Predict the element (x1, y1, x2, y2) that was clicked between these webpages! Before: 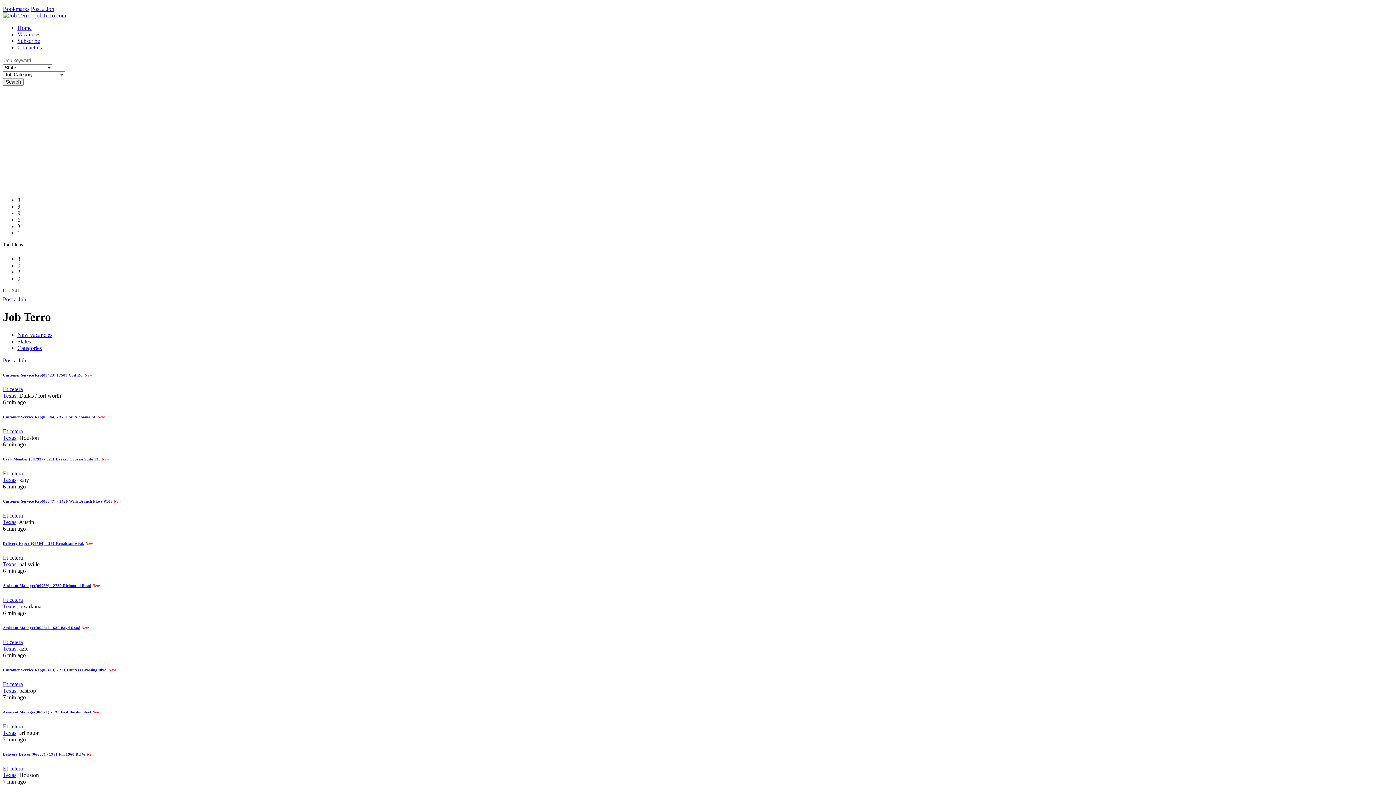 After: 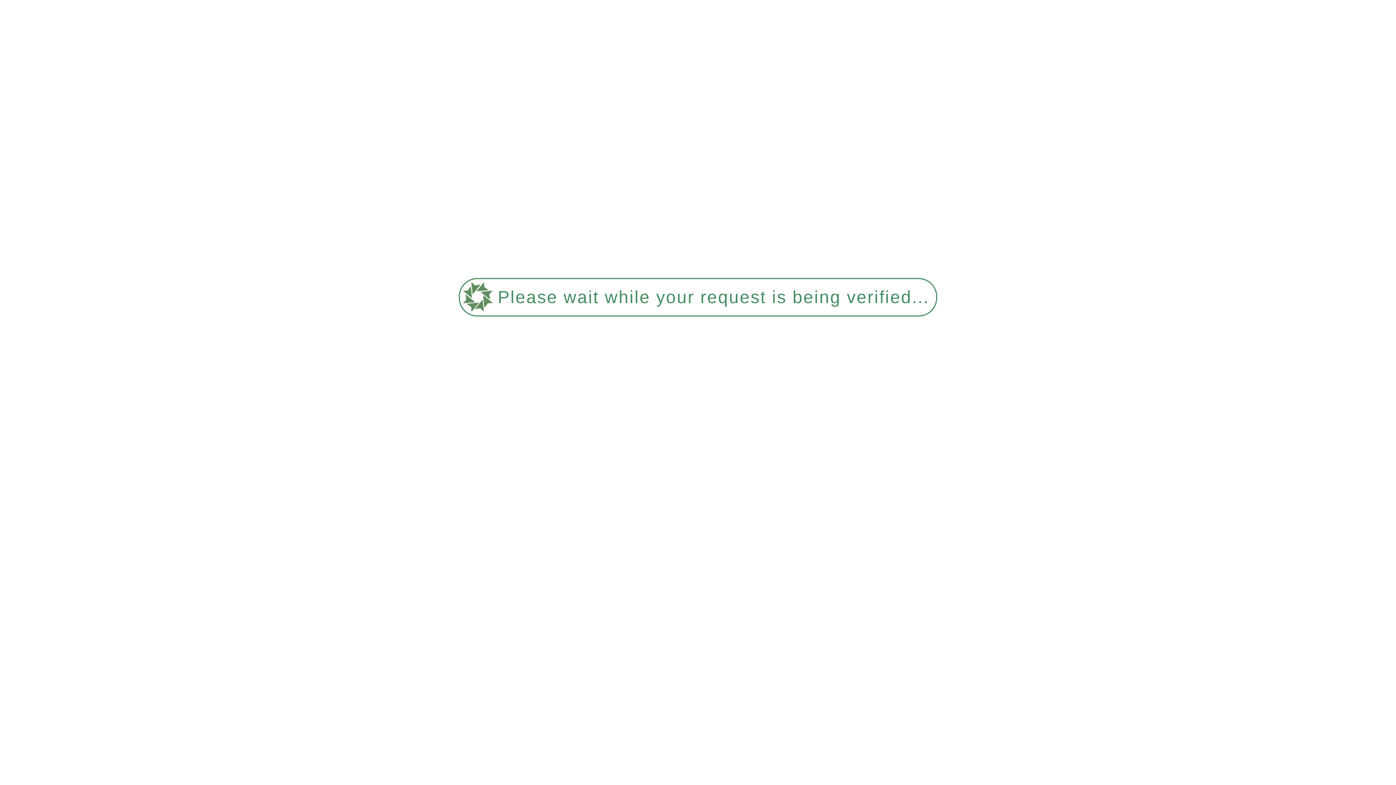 Action: label: Texas bbox: (2, 772, 16, 778)